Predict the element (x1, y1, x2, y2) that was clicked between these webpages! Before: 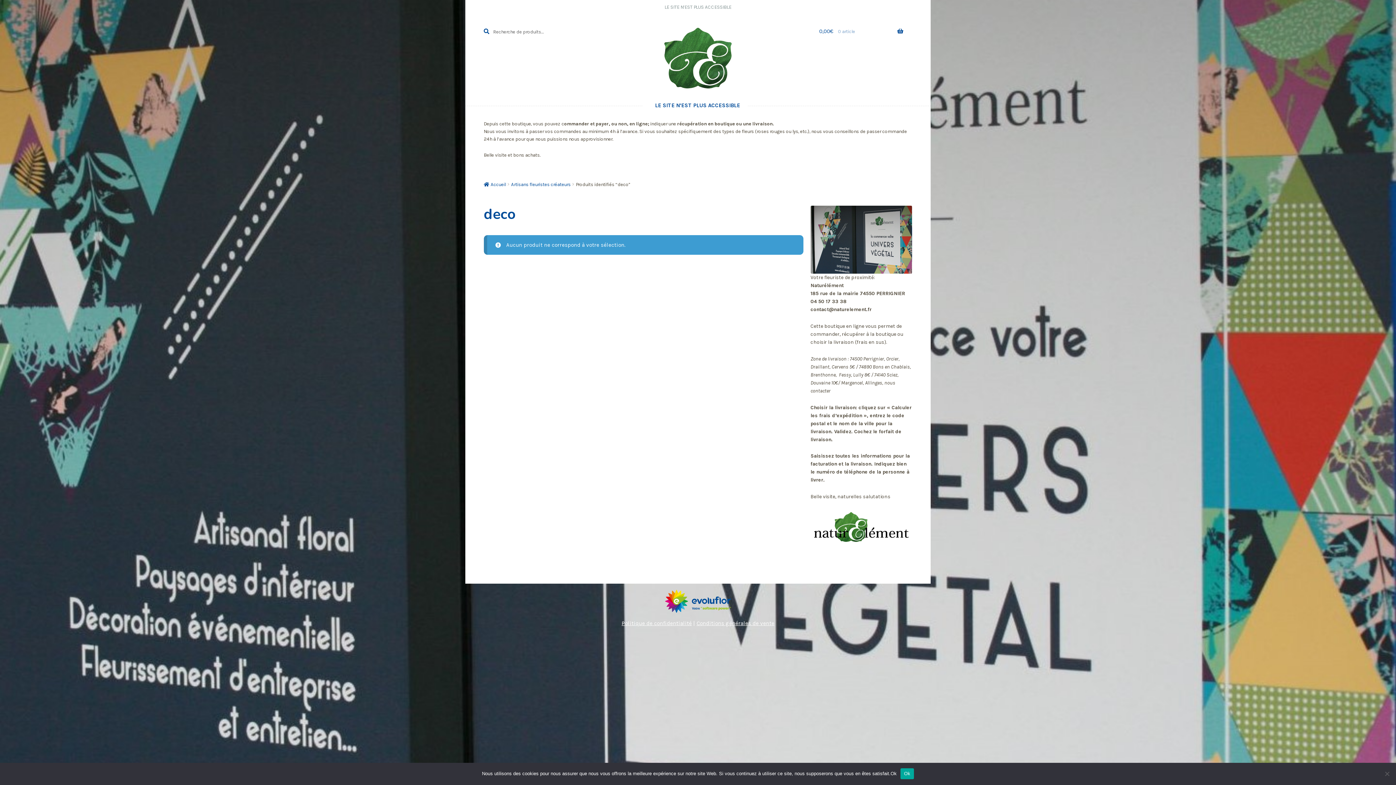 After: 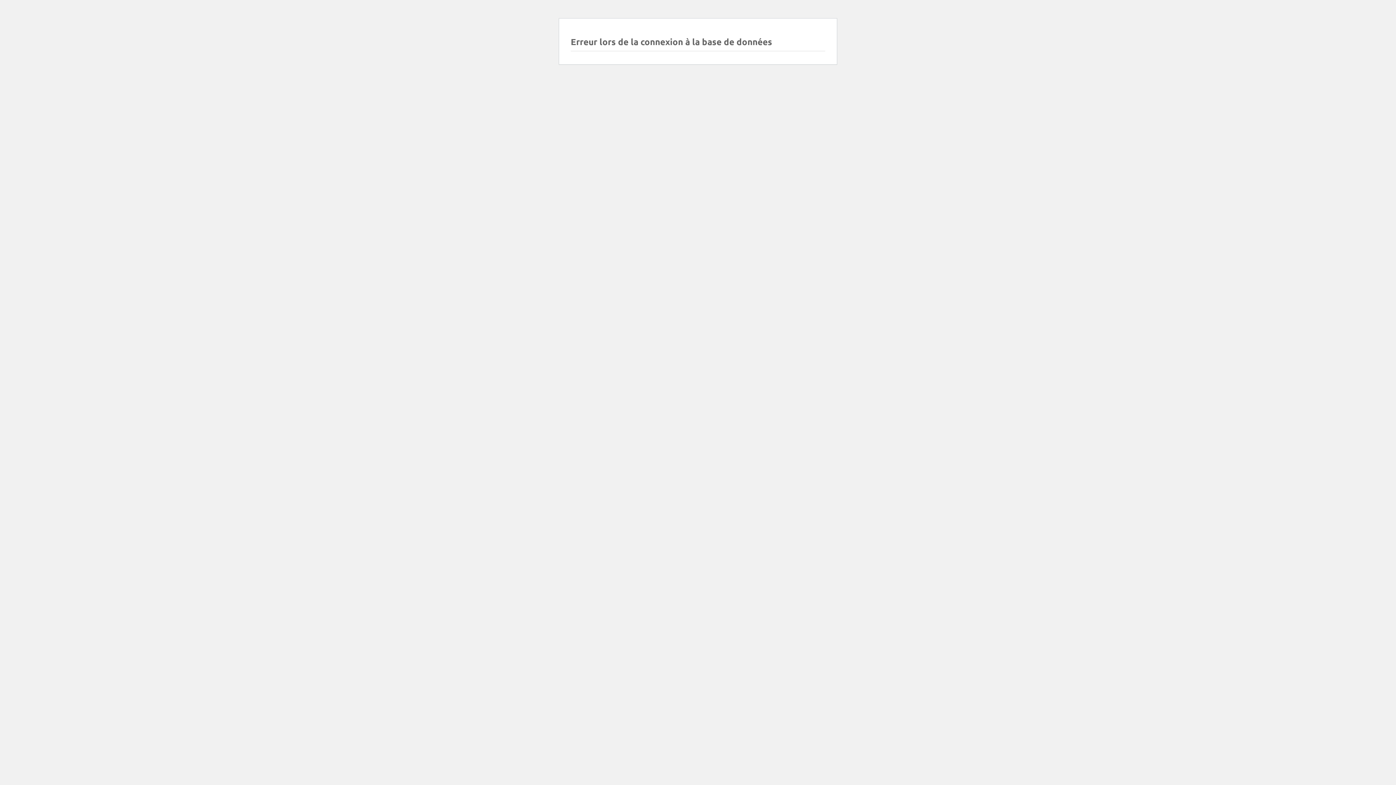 Action: label: 0,00€ 0 article bbox: (819, 23, 912, 39)